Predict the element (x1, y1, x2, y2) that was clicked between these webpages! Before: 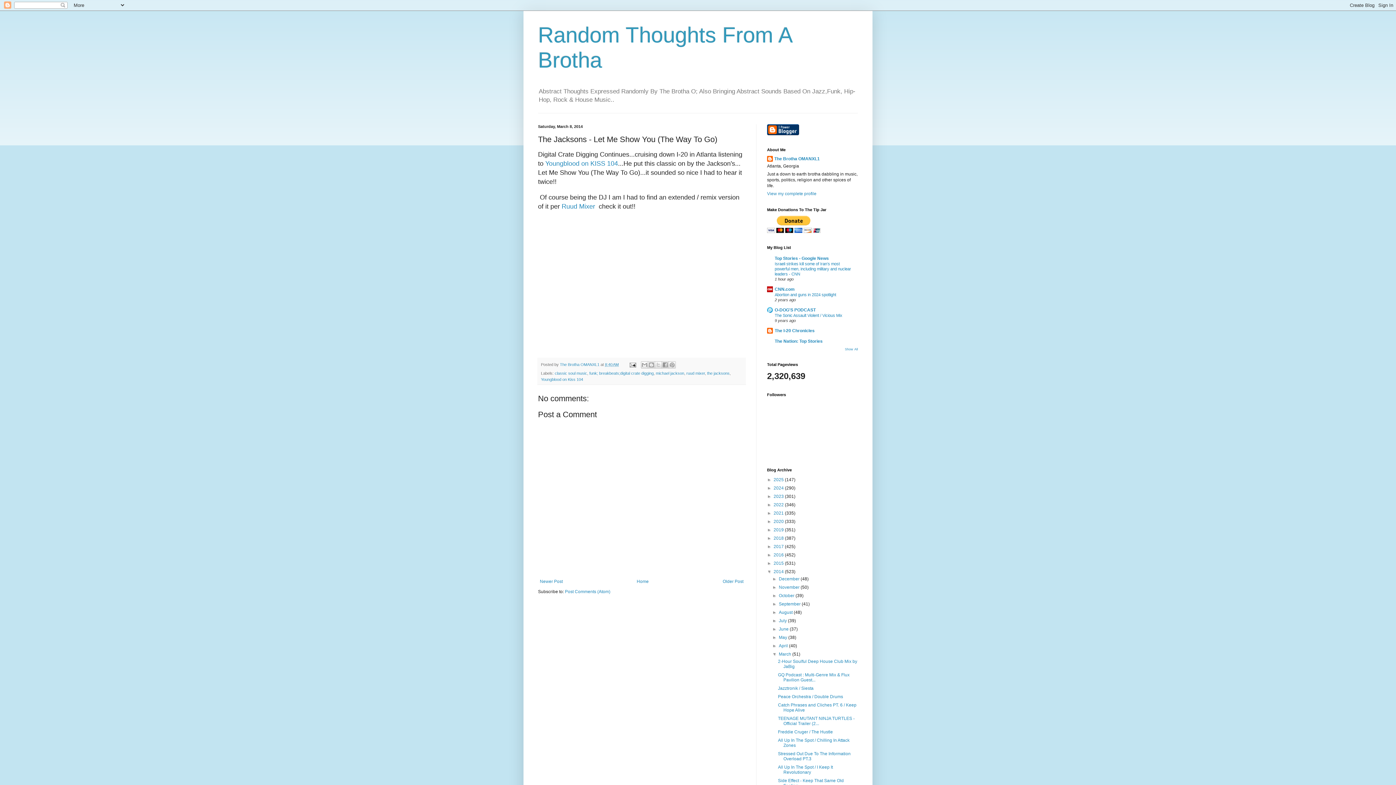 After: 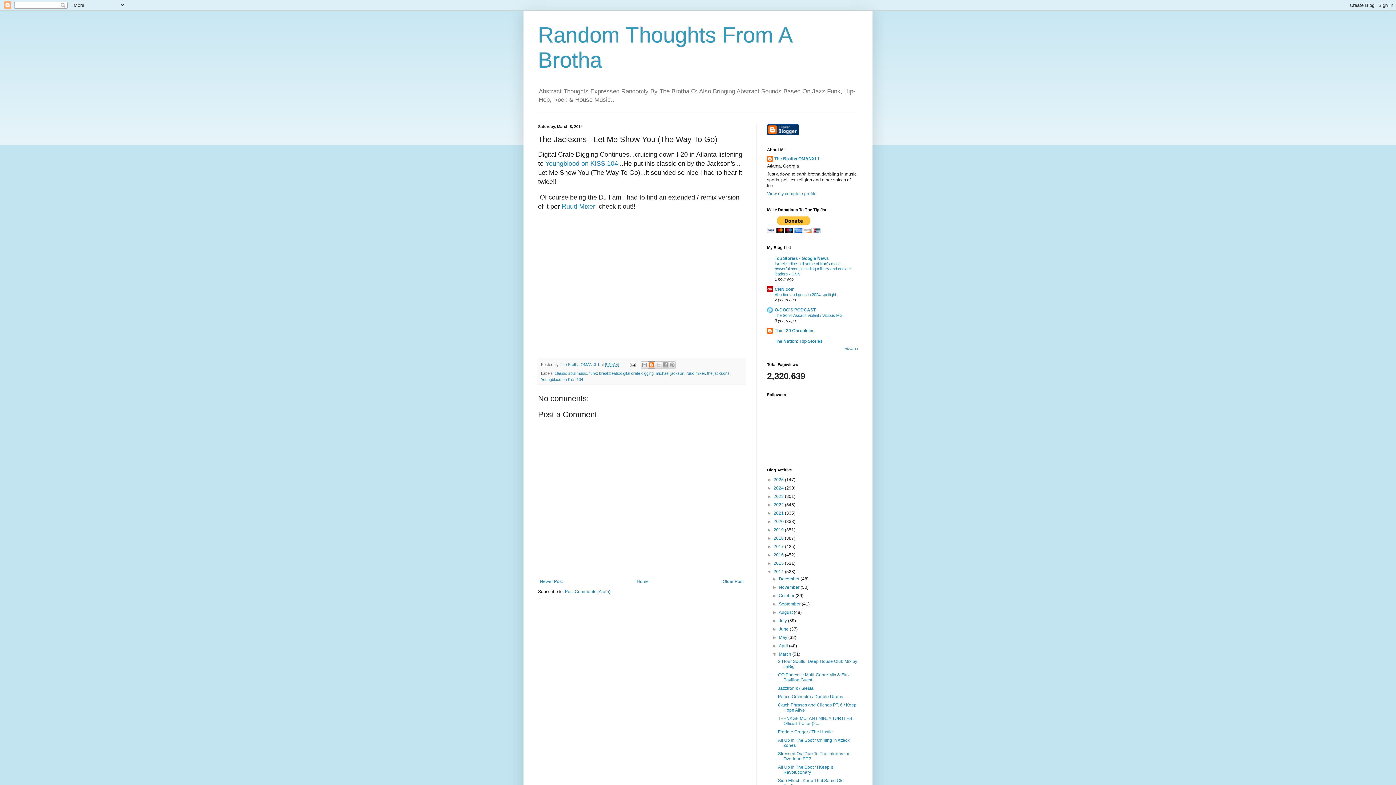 Action: bbox: (647, 361, 655, 368) label: BlogThis!